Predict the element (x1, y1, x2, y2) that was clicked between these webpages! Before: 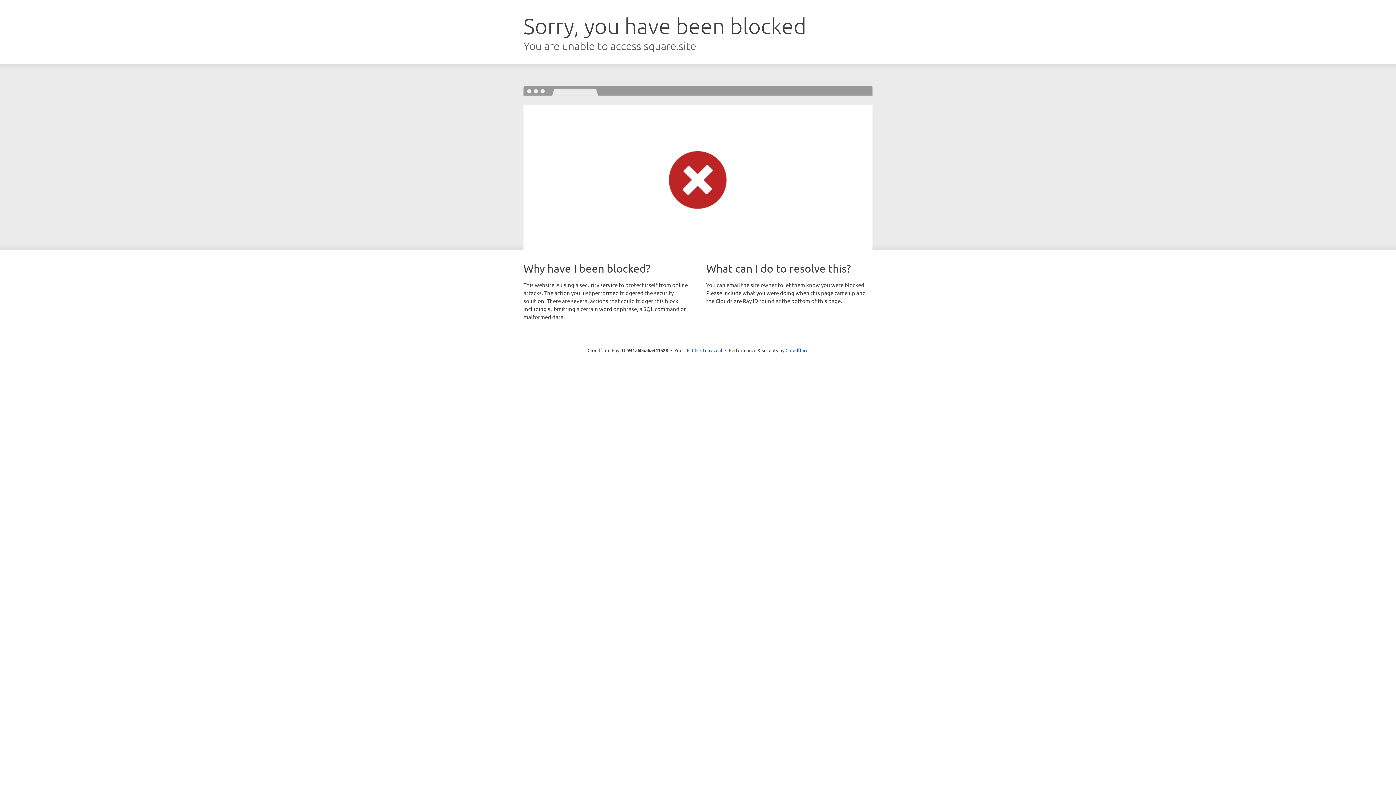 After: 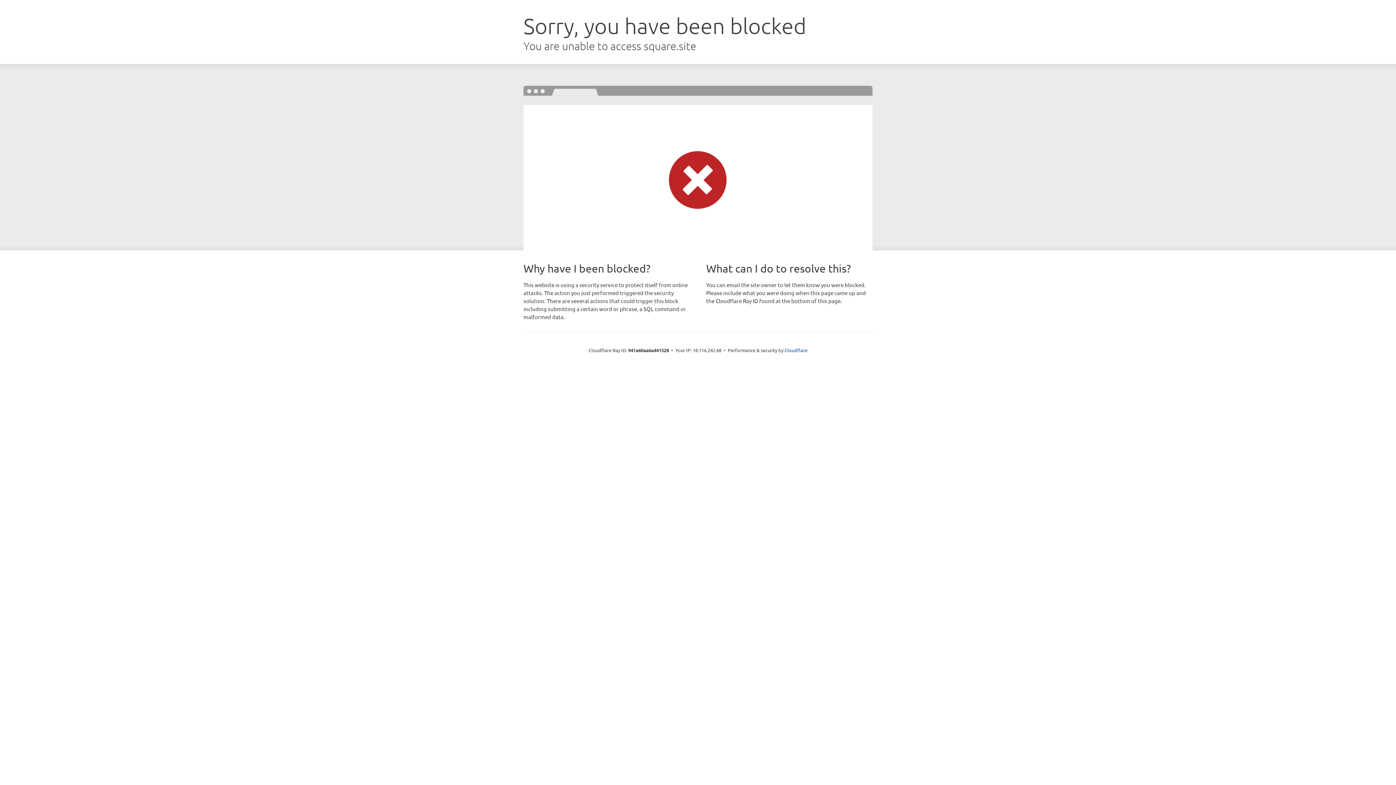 Action: label: Click to reveal bbox: (692, 346, 722, 353)